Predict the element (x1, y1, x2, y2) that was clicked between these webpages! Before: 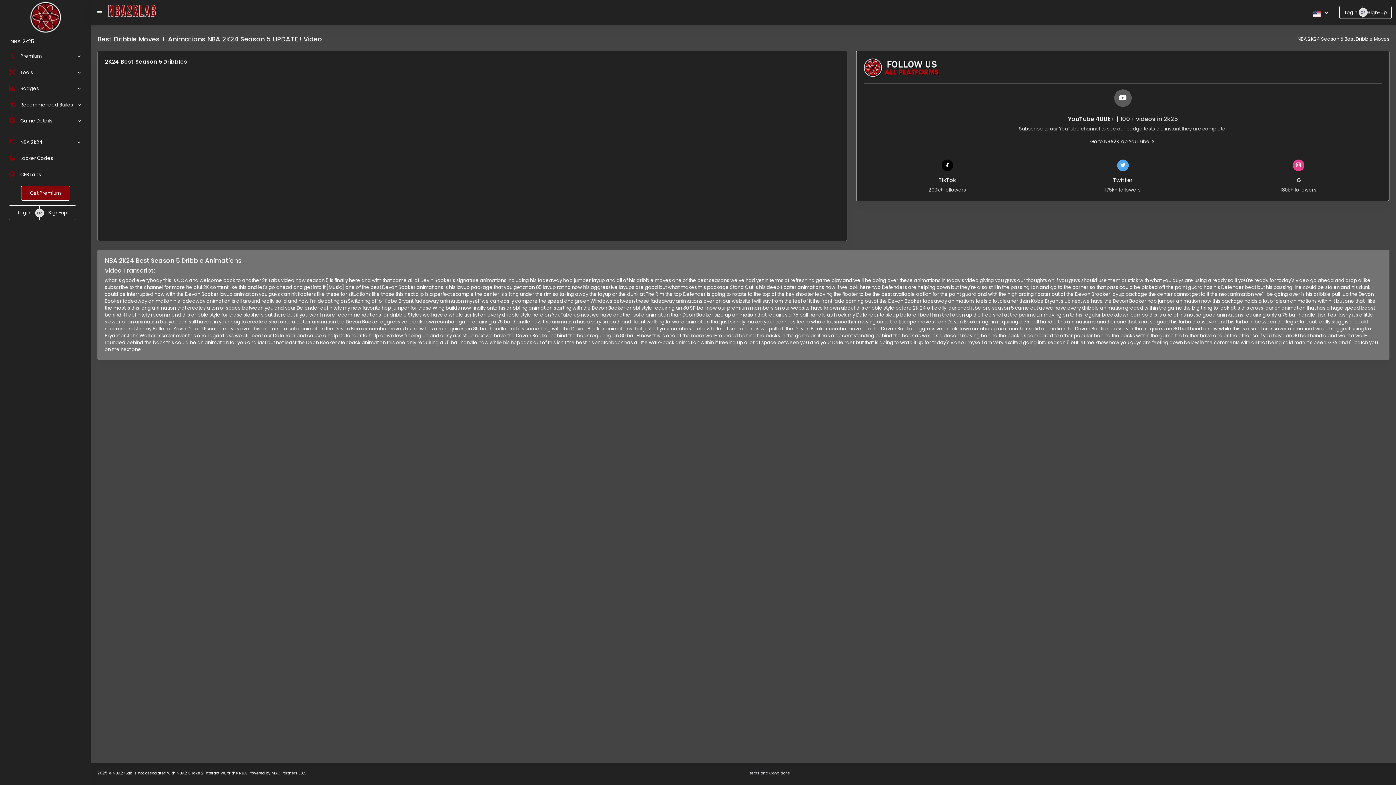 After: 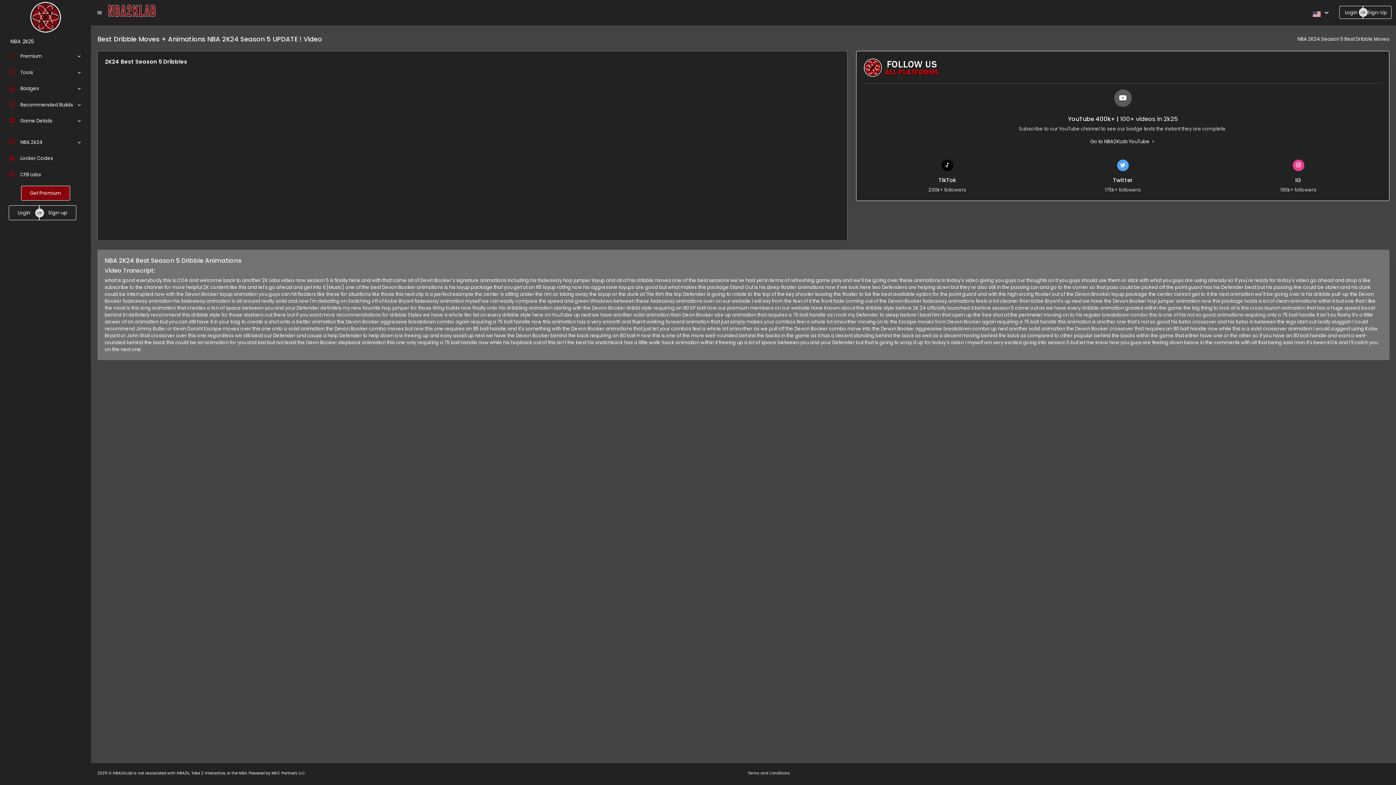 Action: bbox: (1039, 159, 1206, 193) label: Visit NBA2KLab on Socials (opens in a new tab)